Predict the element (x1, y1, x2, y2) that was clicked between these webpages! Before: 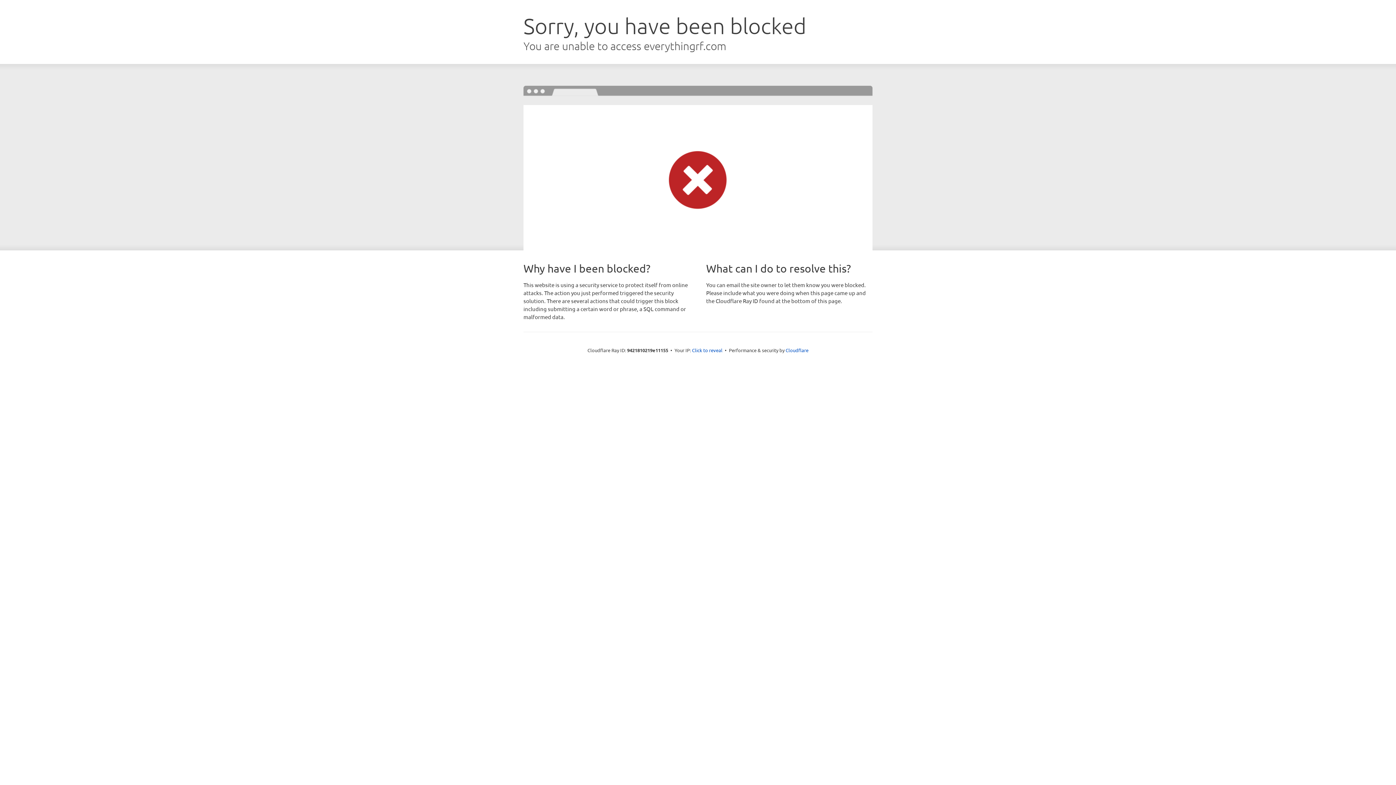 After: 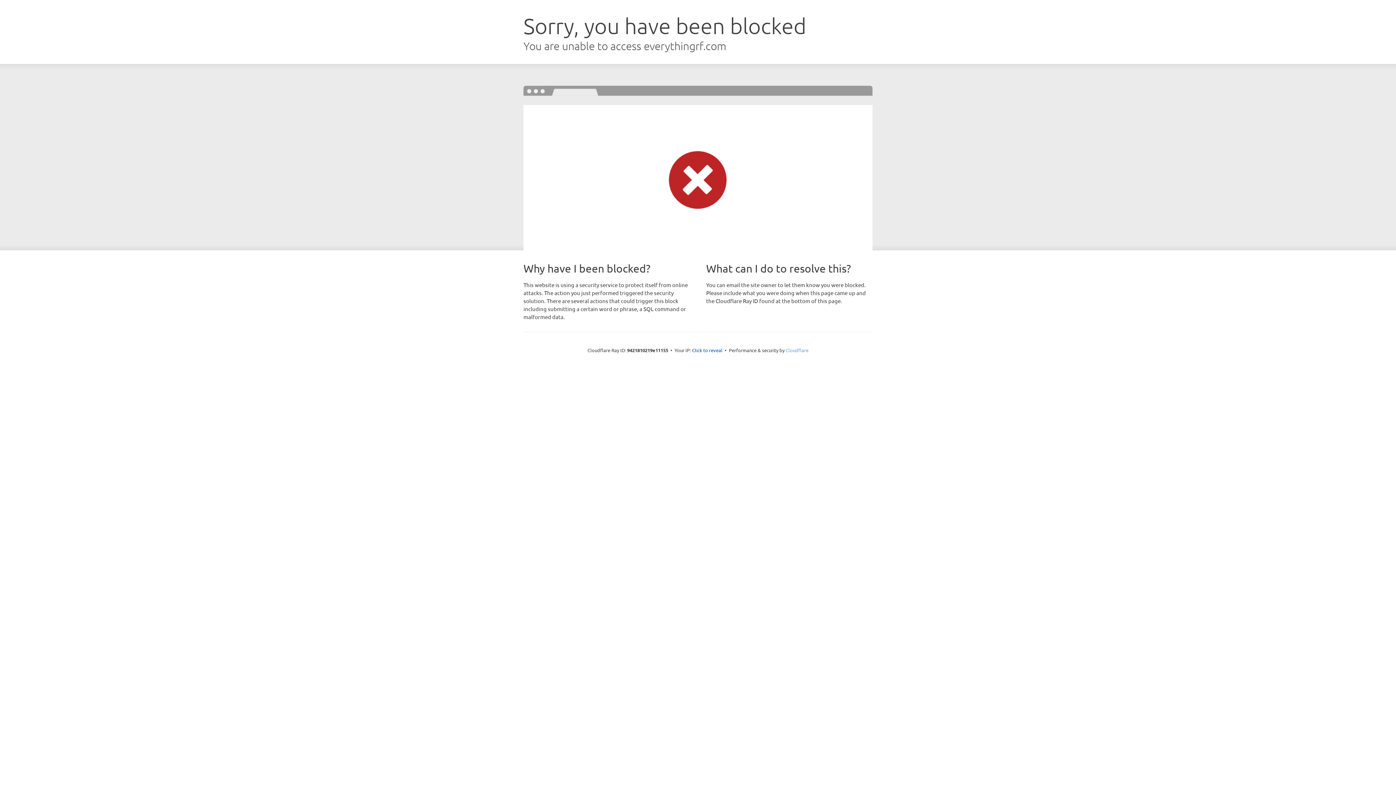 Action: label: Cloudflare bbox: (785, 347, 808, 353)